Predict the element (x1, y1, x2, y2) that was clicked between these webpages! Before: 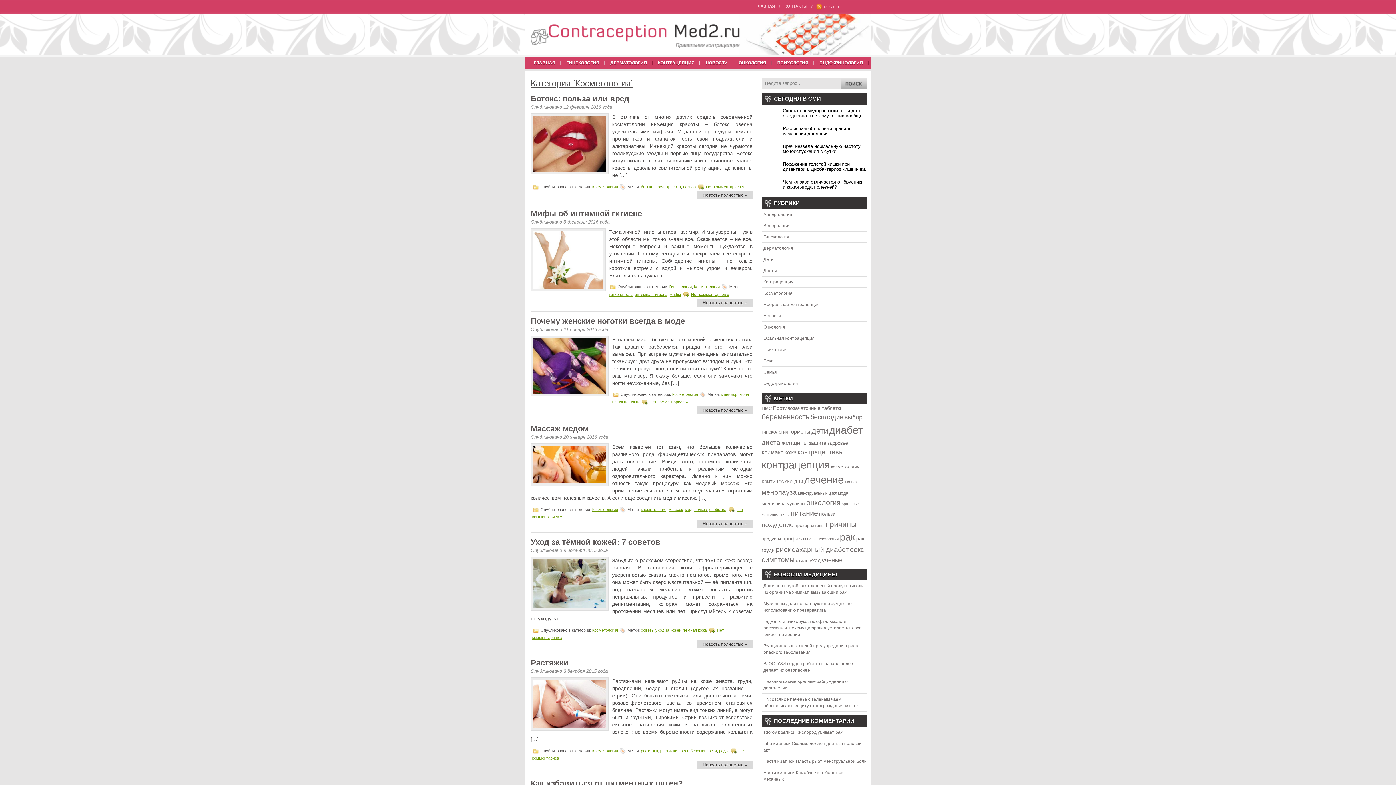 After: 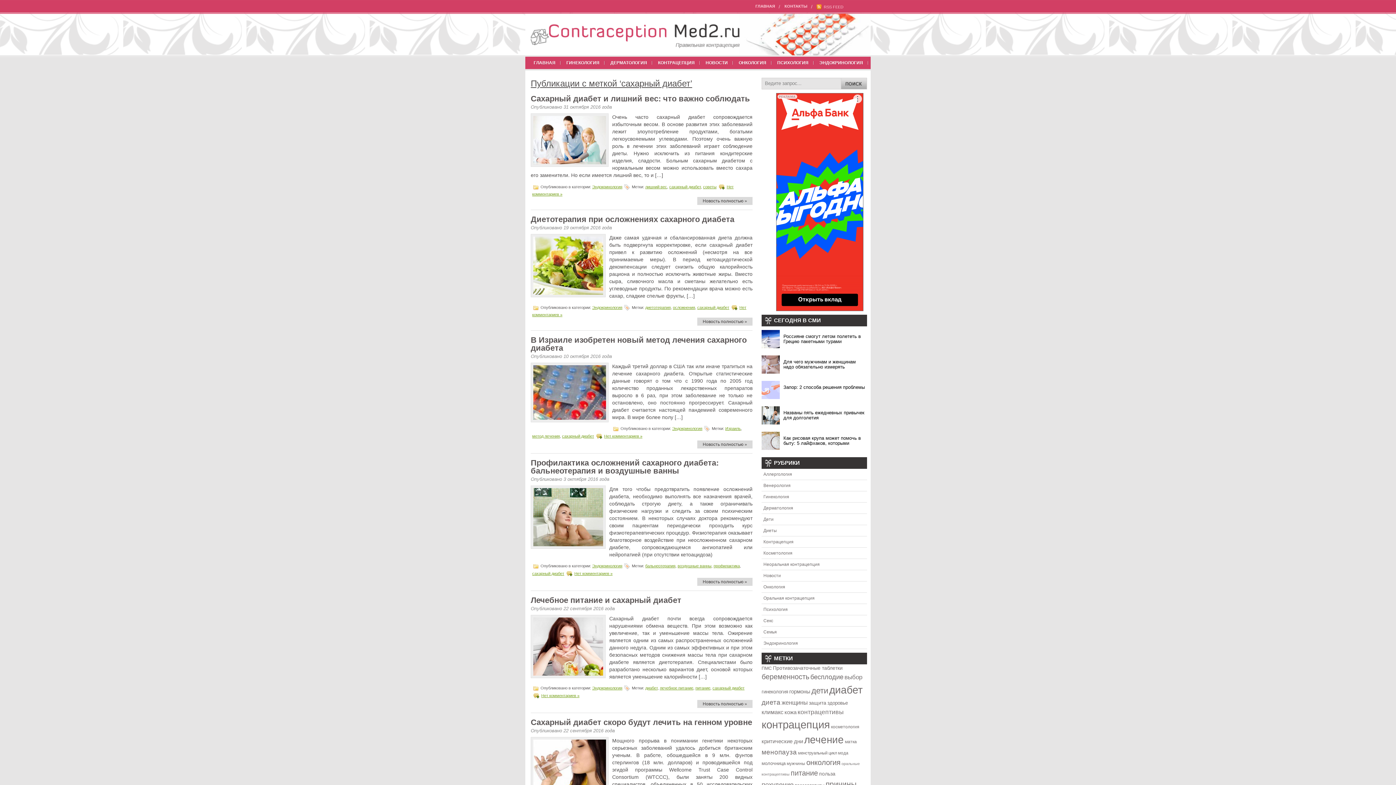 Action: bbox: (792, 546, 849, 553) label: сахарный диабет (199 элементов)